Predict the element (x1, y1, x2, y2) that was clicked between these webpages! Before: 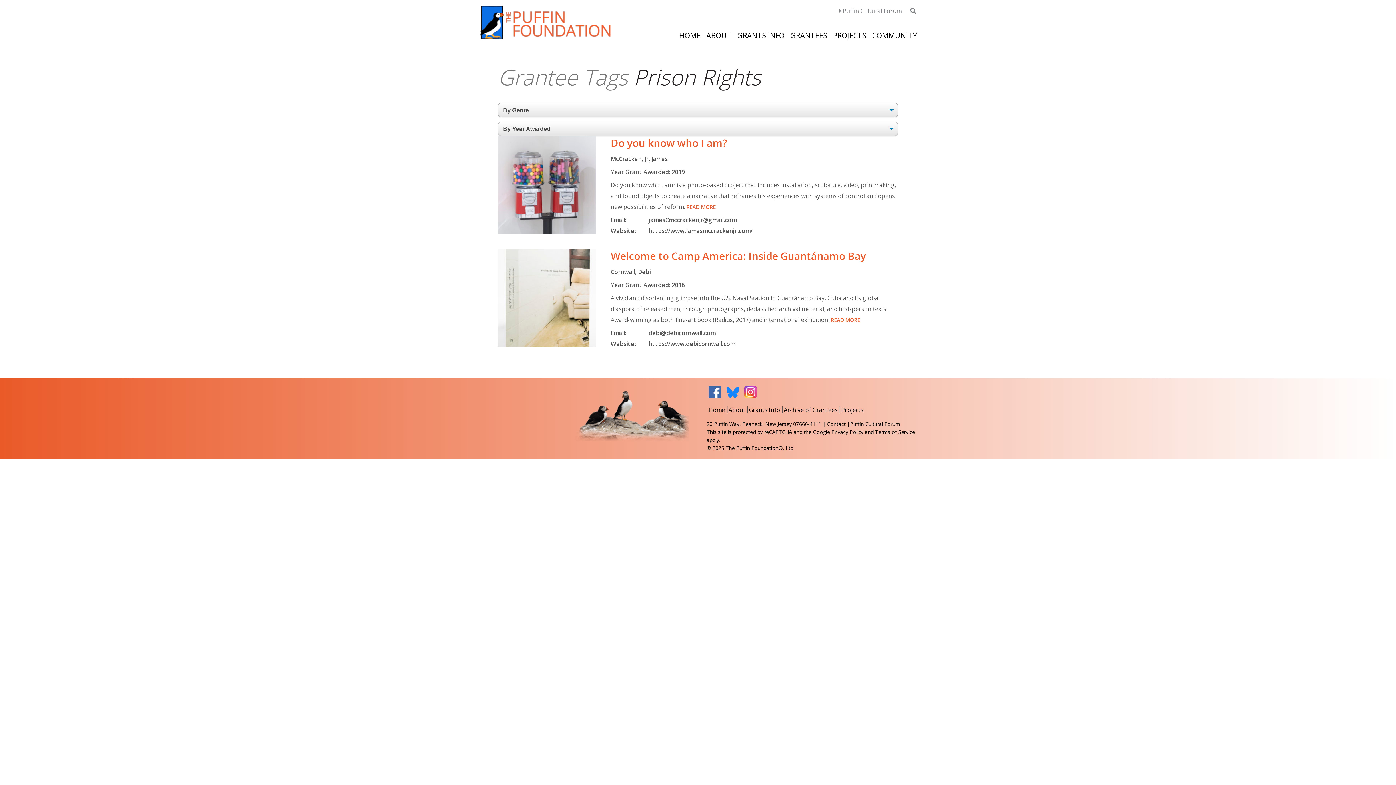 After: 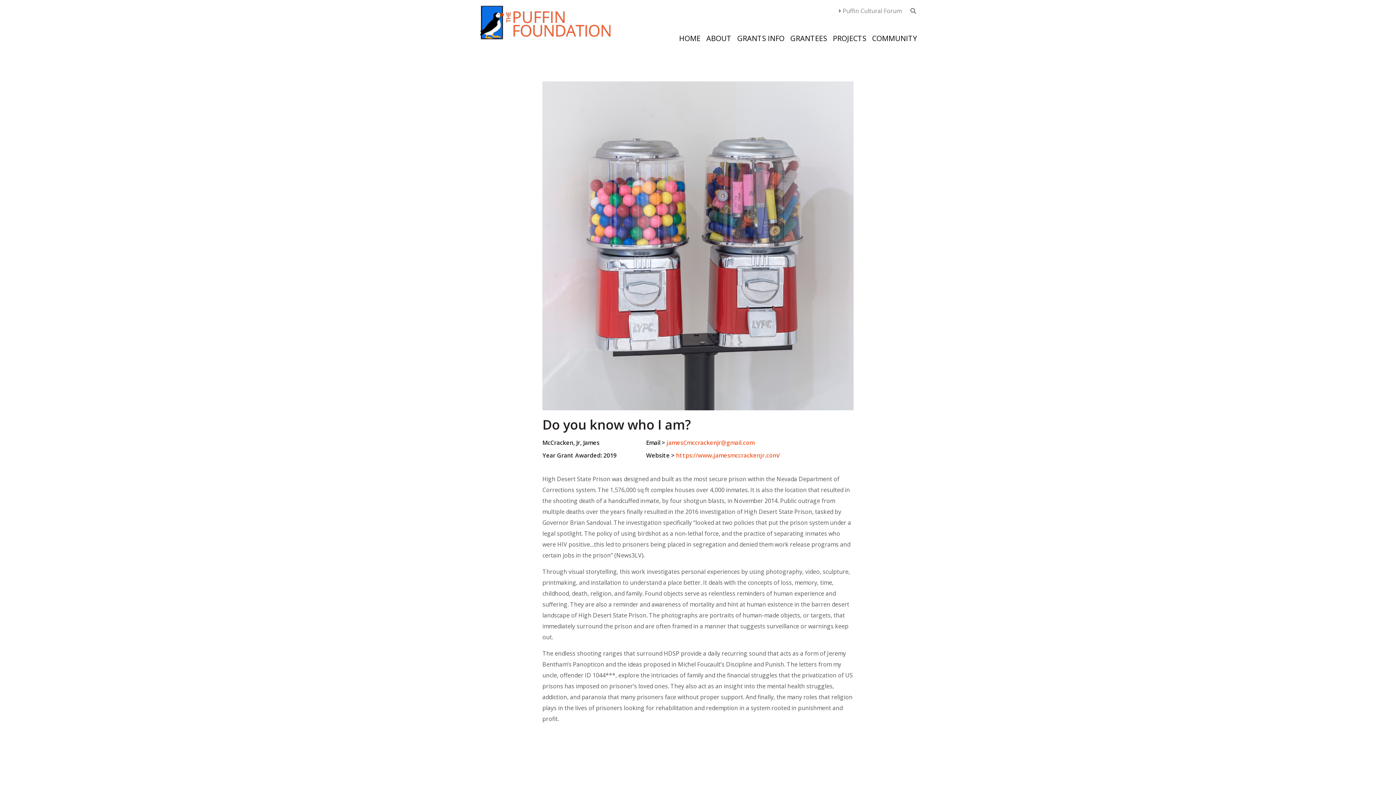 Action: label: READ MORE bbox: (686, 203, 716, 210)